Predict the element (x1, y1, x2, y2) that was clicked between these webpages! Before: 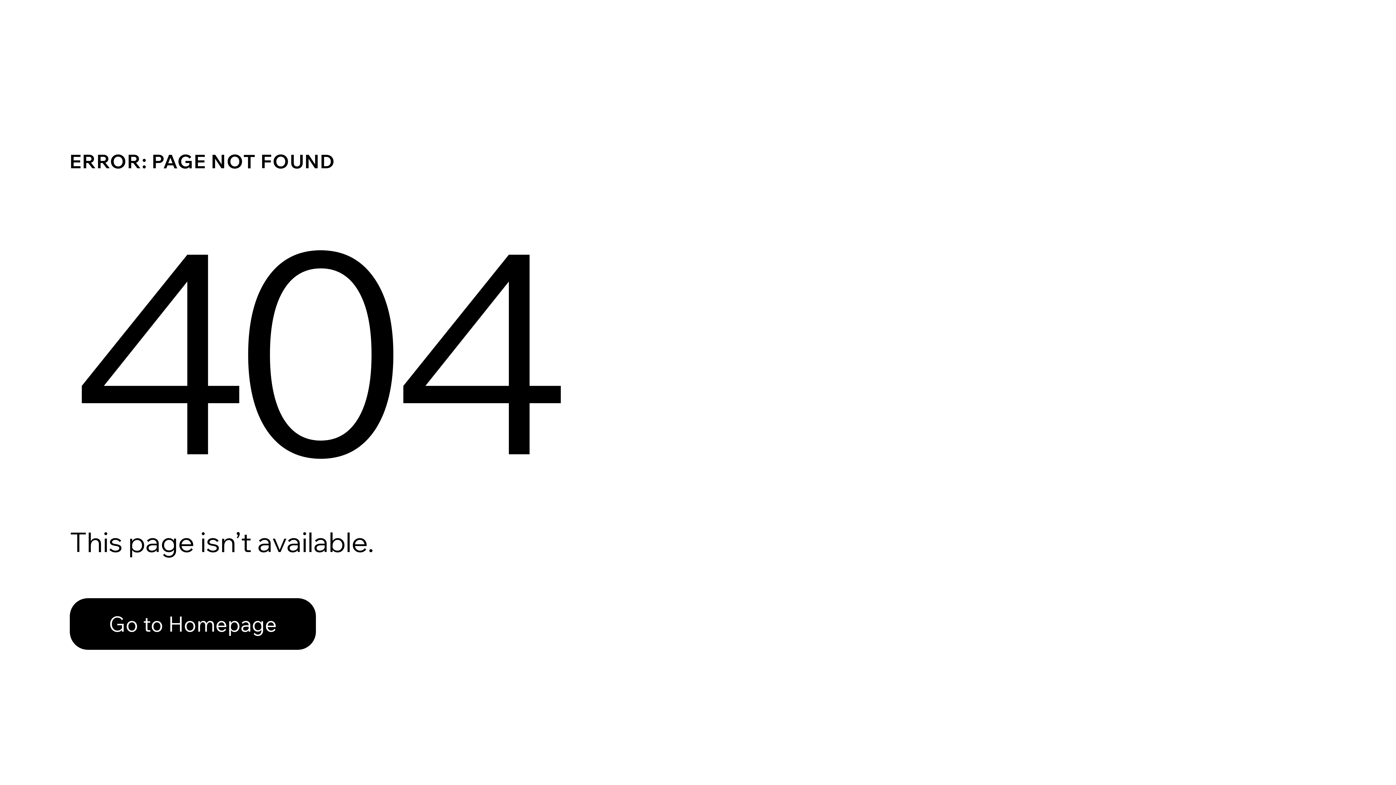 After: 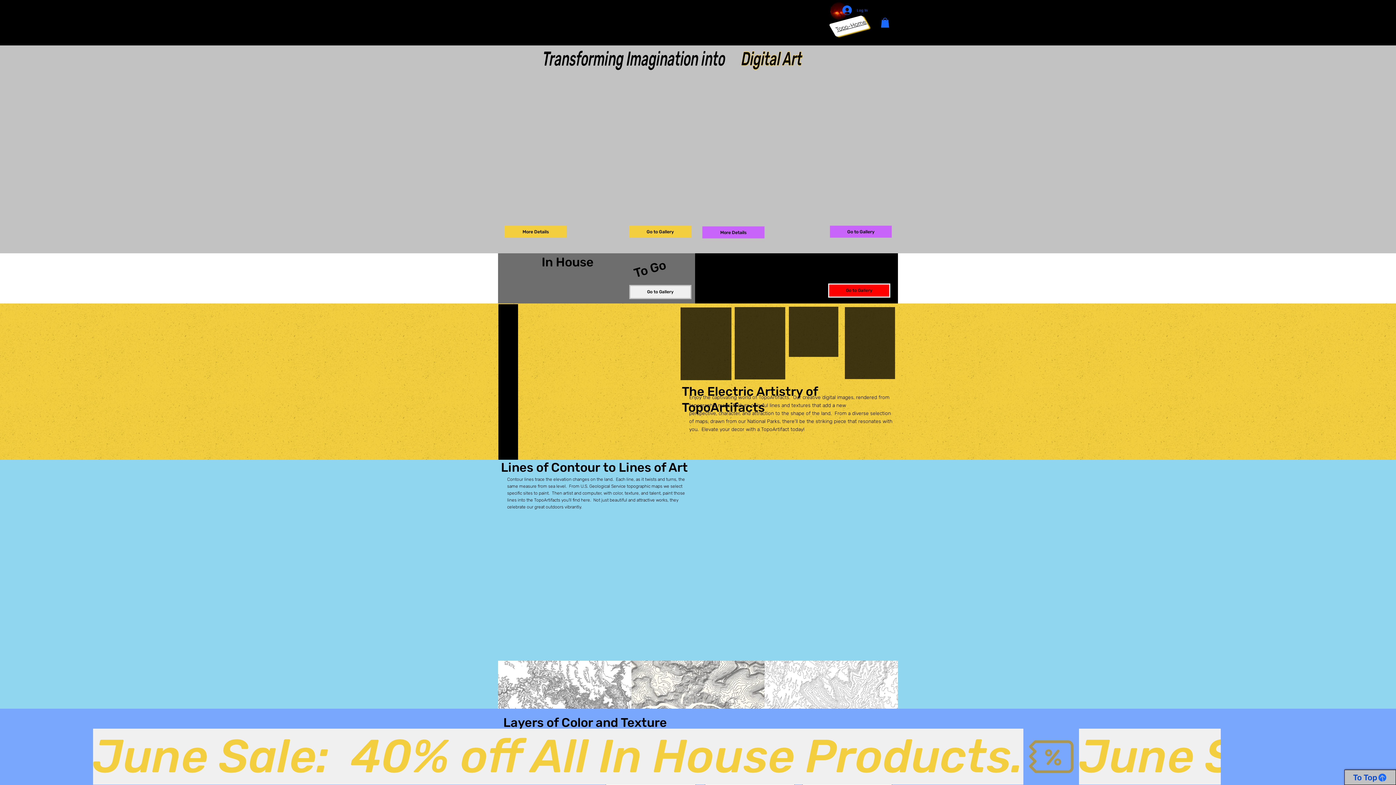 Action: label: Go to Homepage bbox: (69, 598, 316, 650)